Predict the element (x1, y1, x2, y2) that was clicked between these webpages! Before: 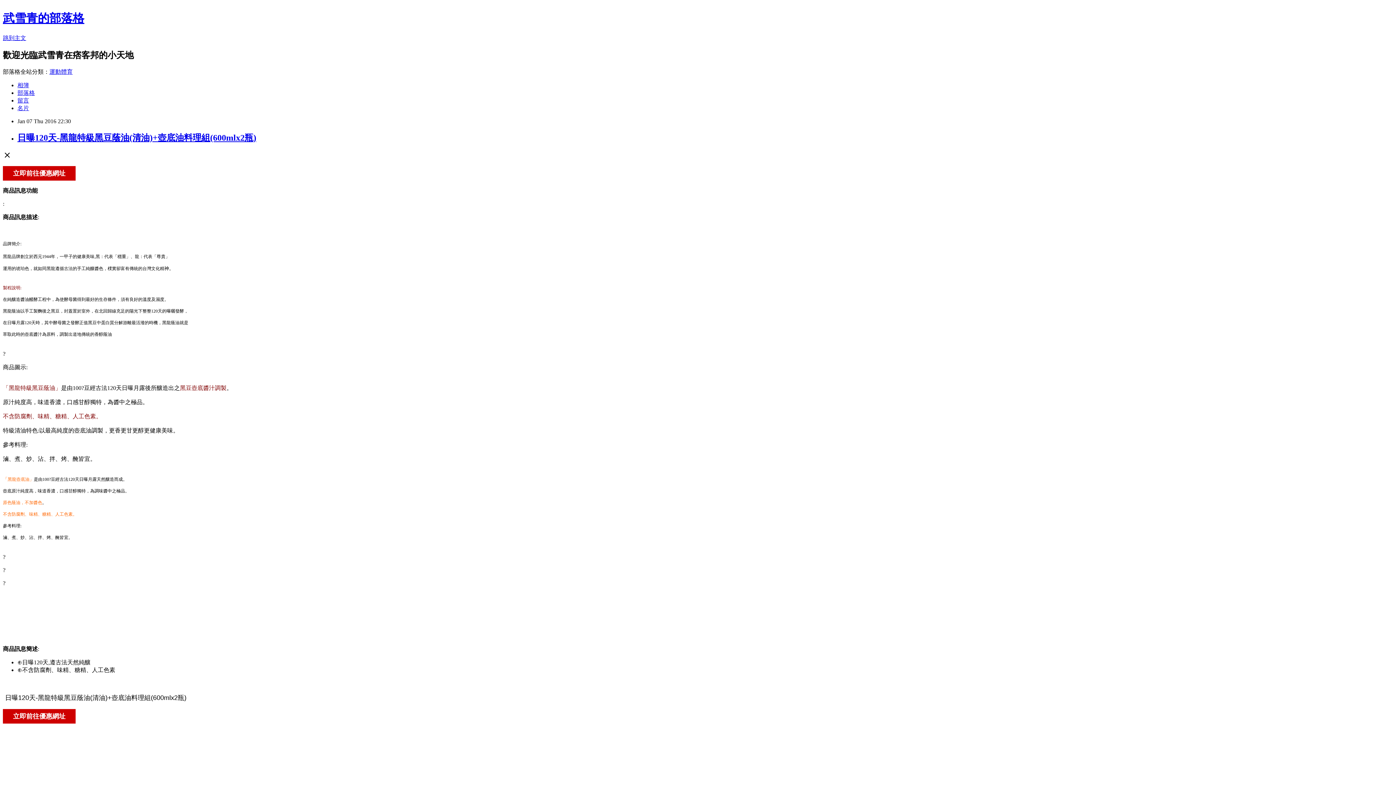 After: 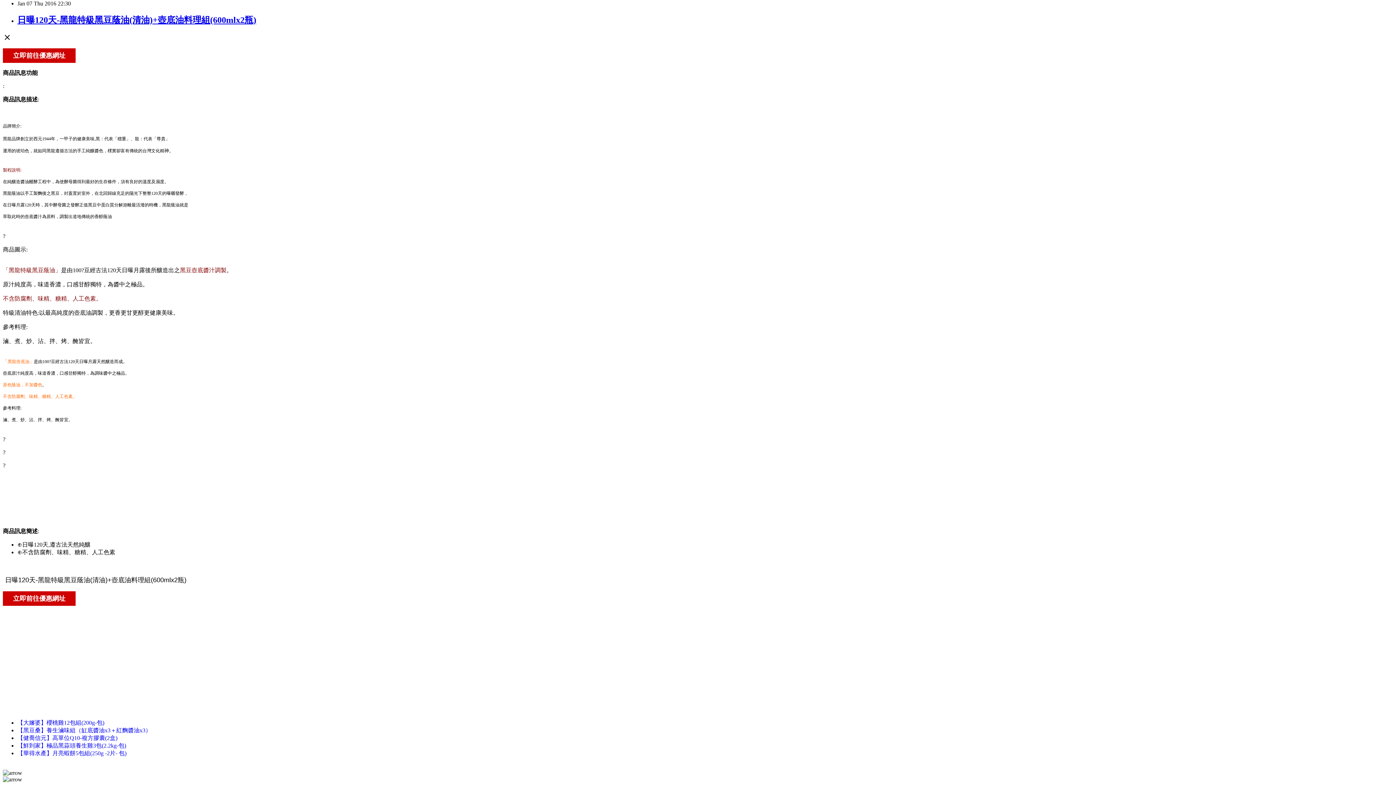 Action: label: 跳到主文 bbox: (2, 34, 26, 41)